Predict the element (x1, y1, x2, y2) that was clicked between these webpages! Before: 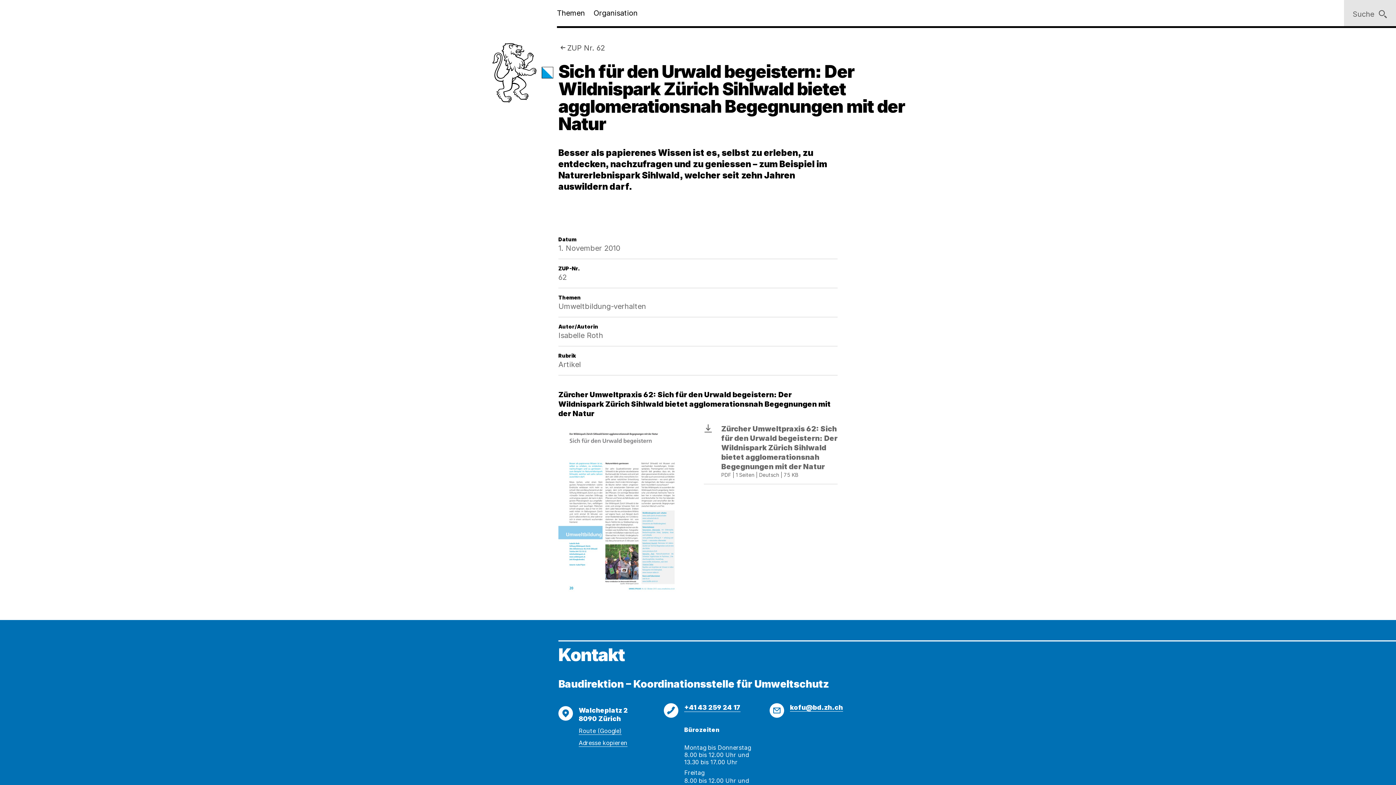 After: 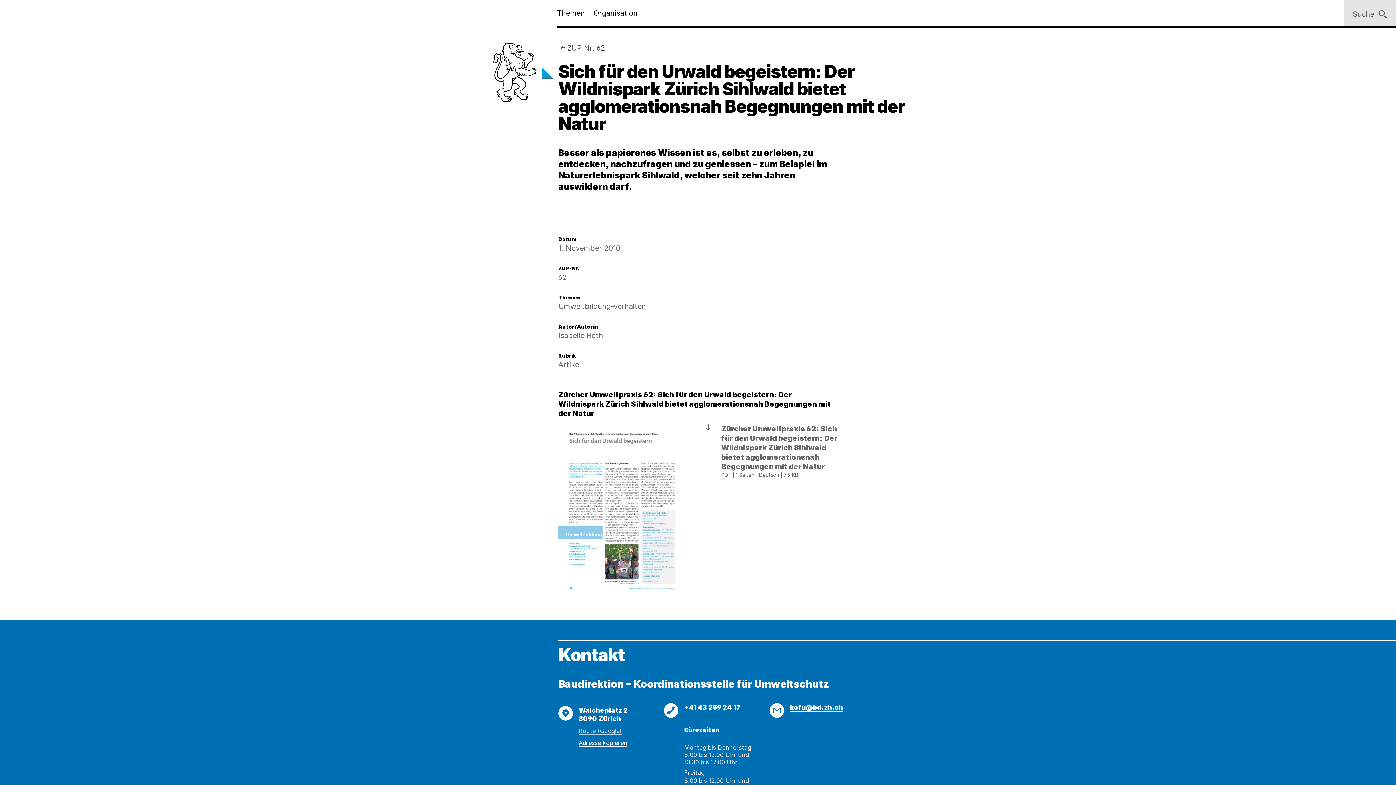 Action: label: Route (Google) bbox: (578, 727, 621, 735)